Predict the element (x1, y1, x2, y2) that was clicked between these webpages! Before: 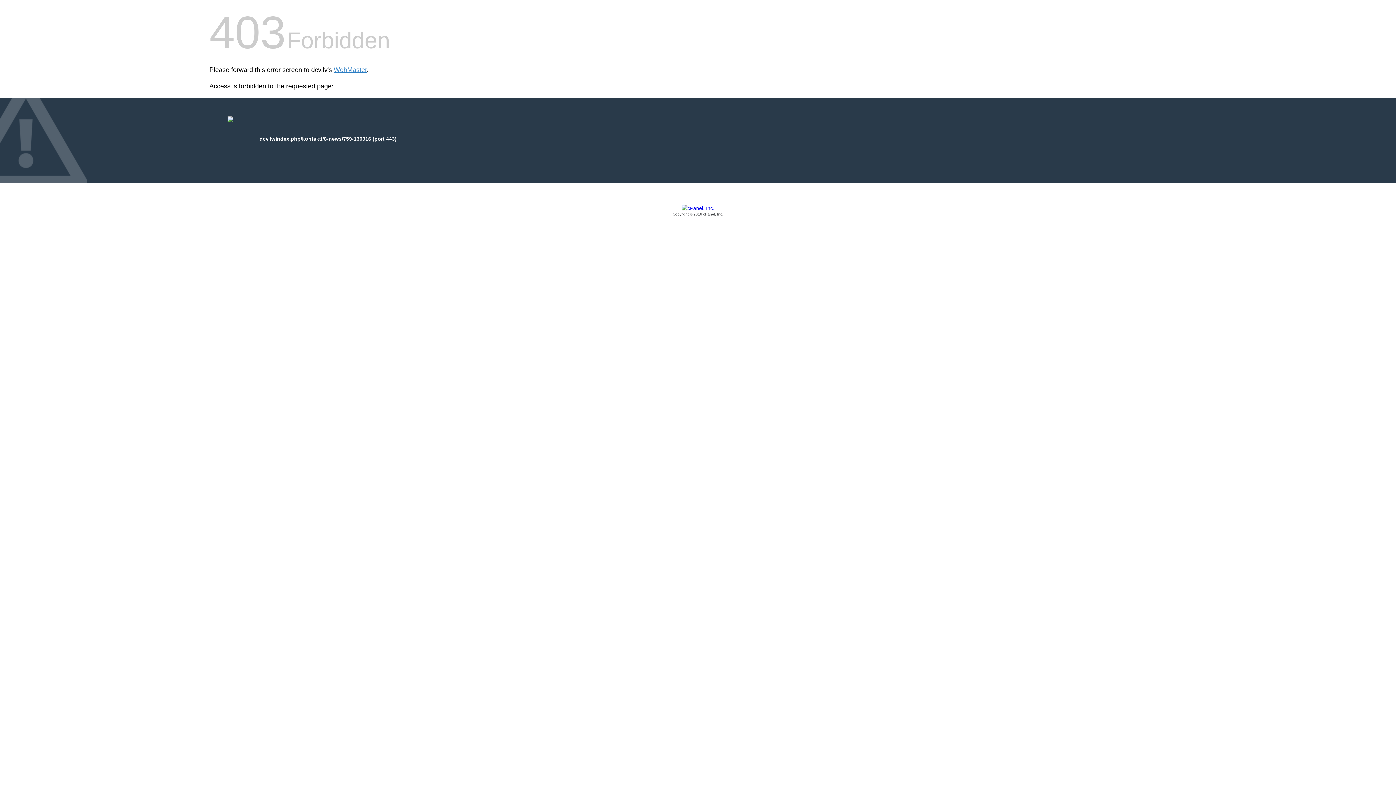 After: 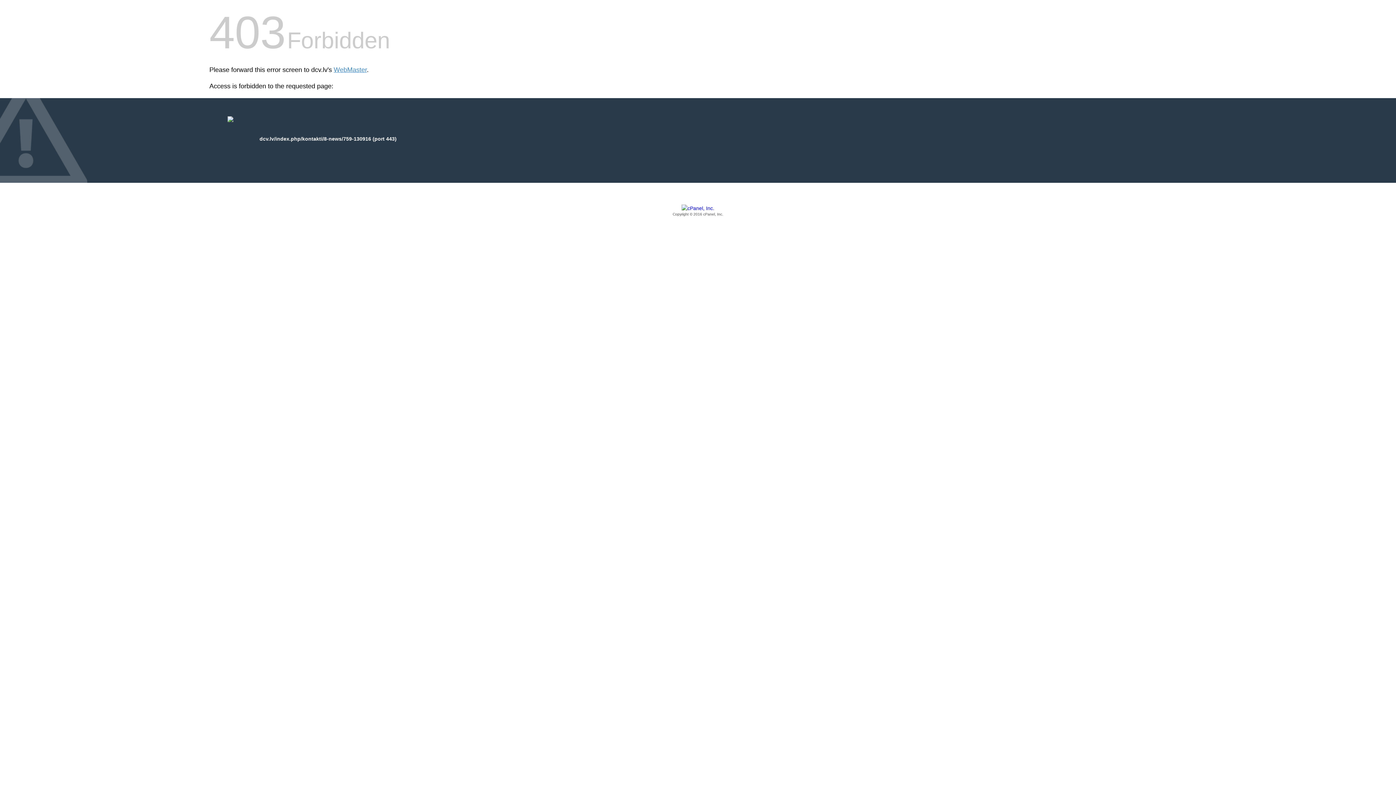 Action: label: Copyright © 2016 cPanel, Inc. bbox: (209, 205, 1186, 217)